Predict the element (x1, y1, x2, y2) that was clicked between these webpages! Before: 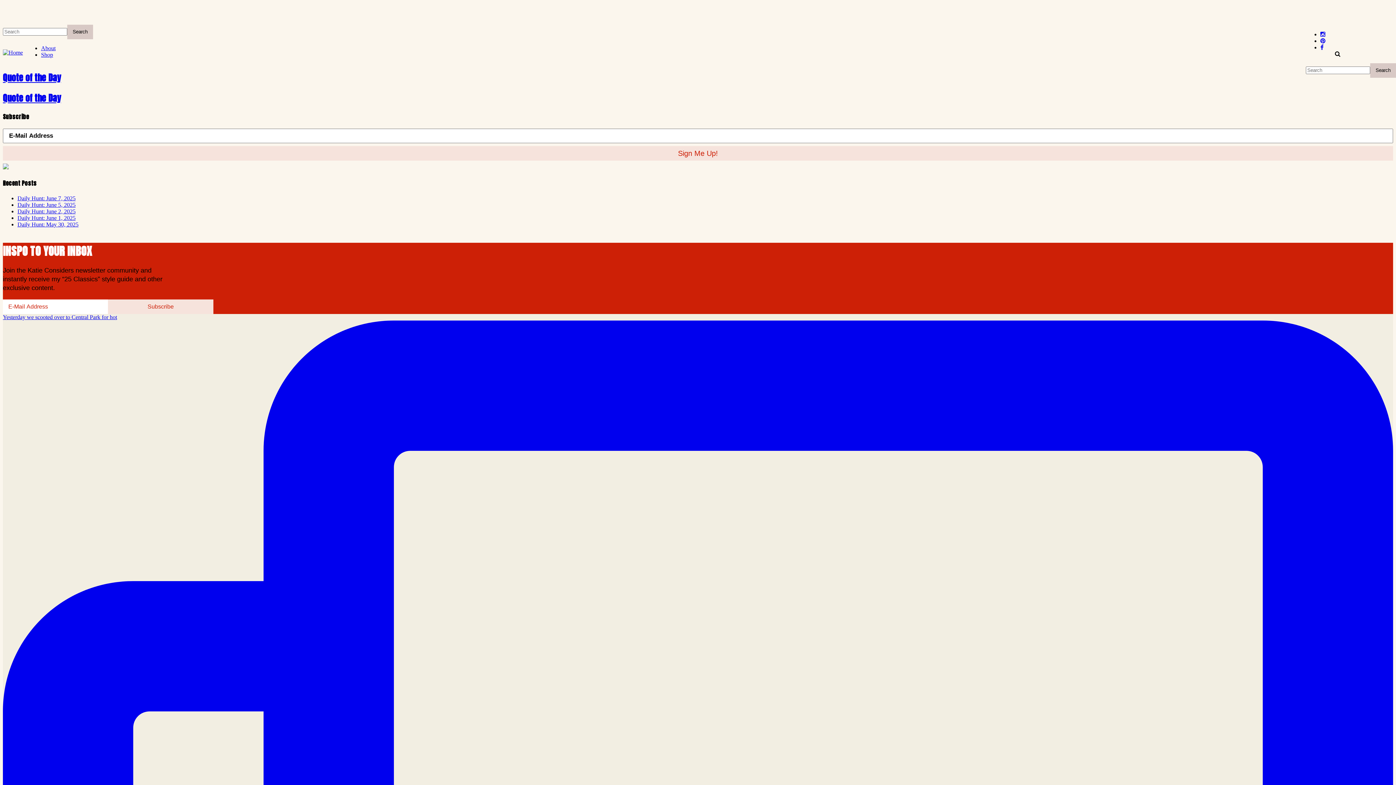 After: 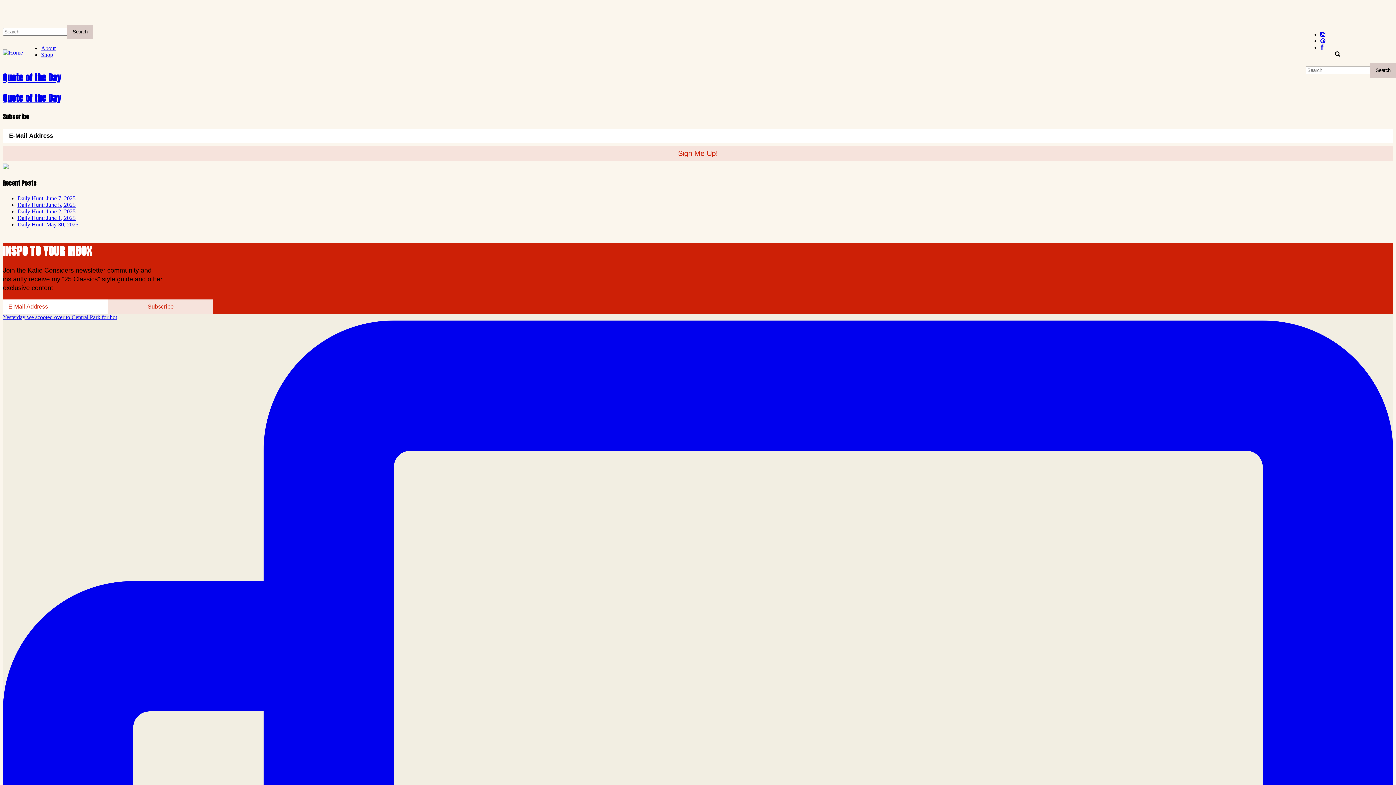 Action: bbox: (2, 164, 8, 170)